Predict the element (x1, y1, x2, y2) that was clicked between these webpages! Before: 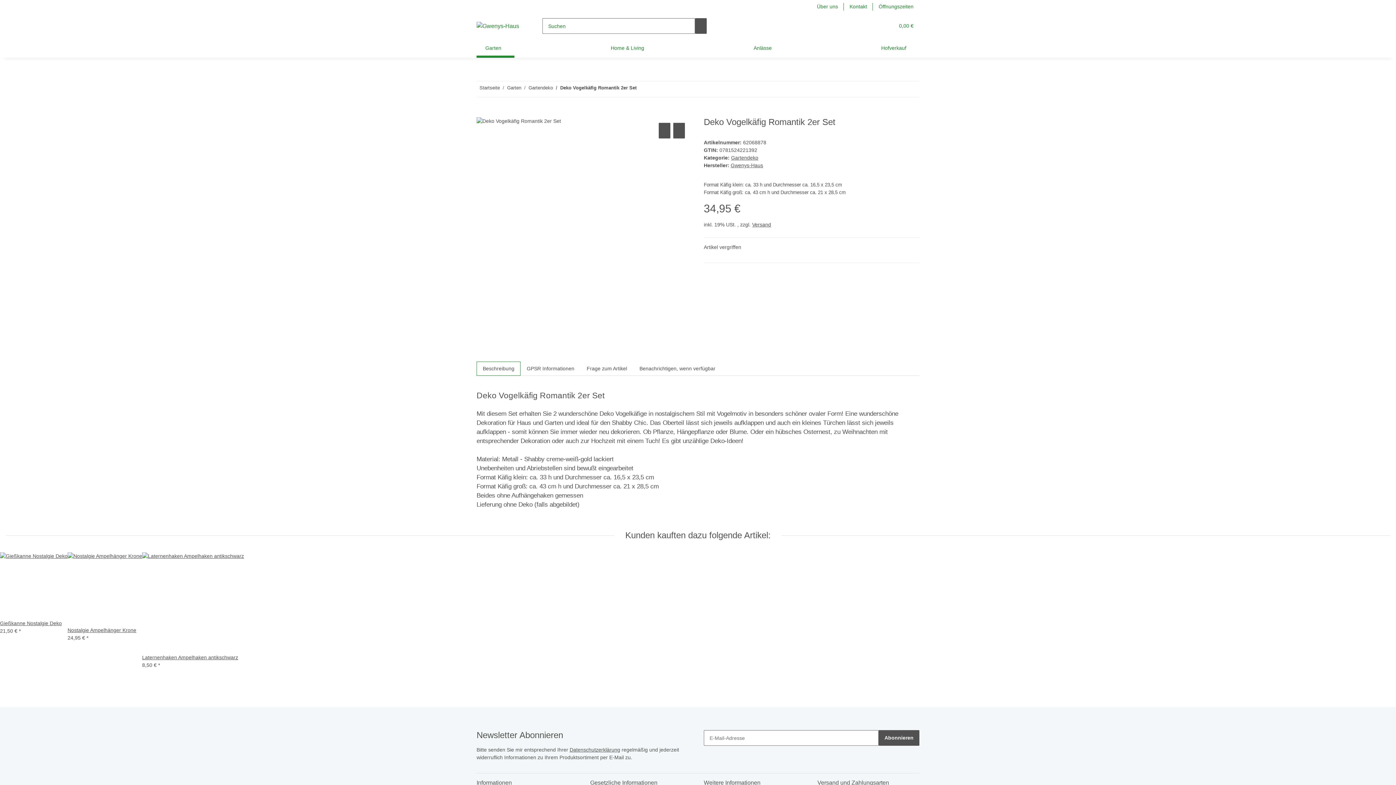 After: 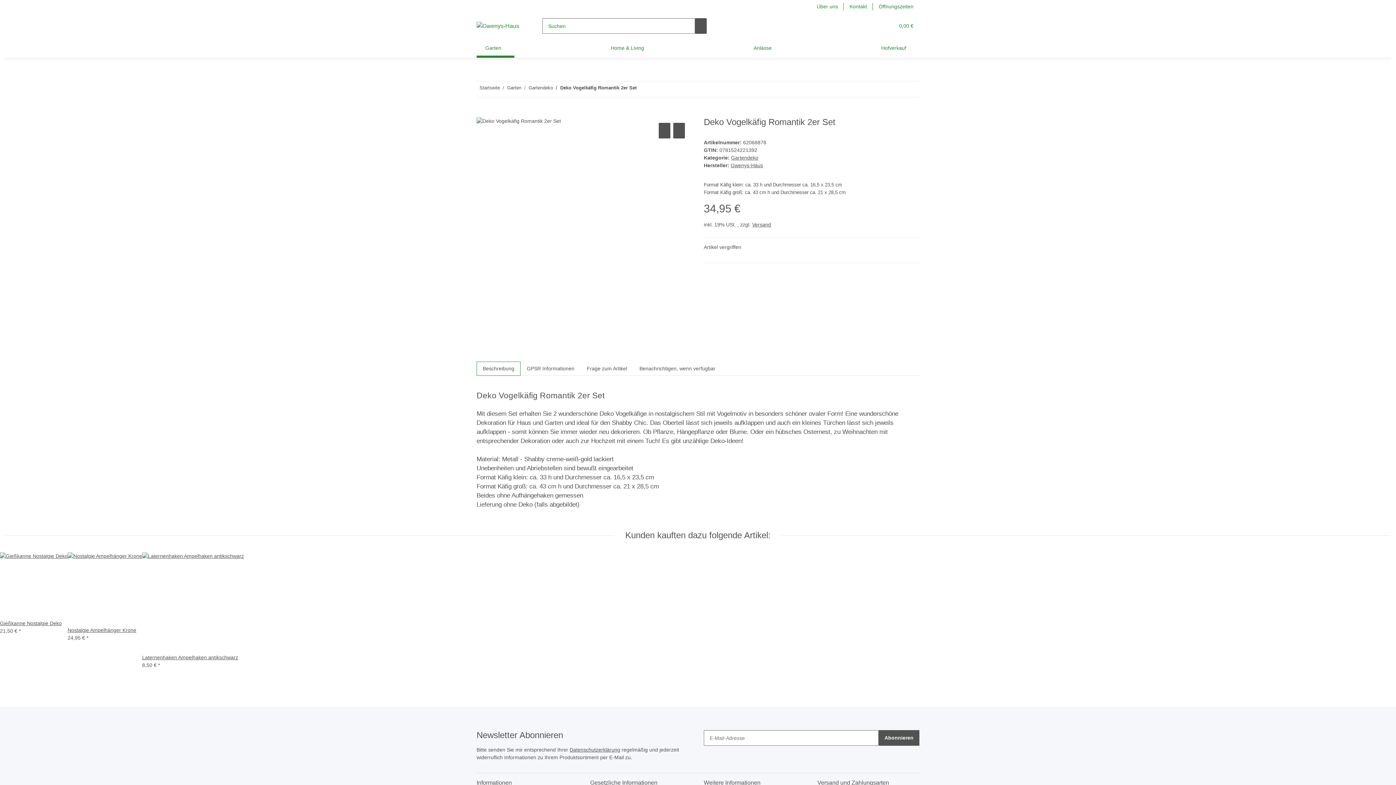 Action: bbox: (880, 13, 892, 38) label: Wunschzettel